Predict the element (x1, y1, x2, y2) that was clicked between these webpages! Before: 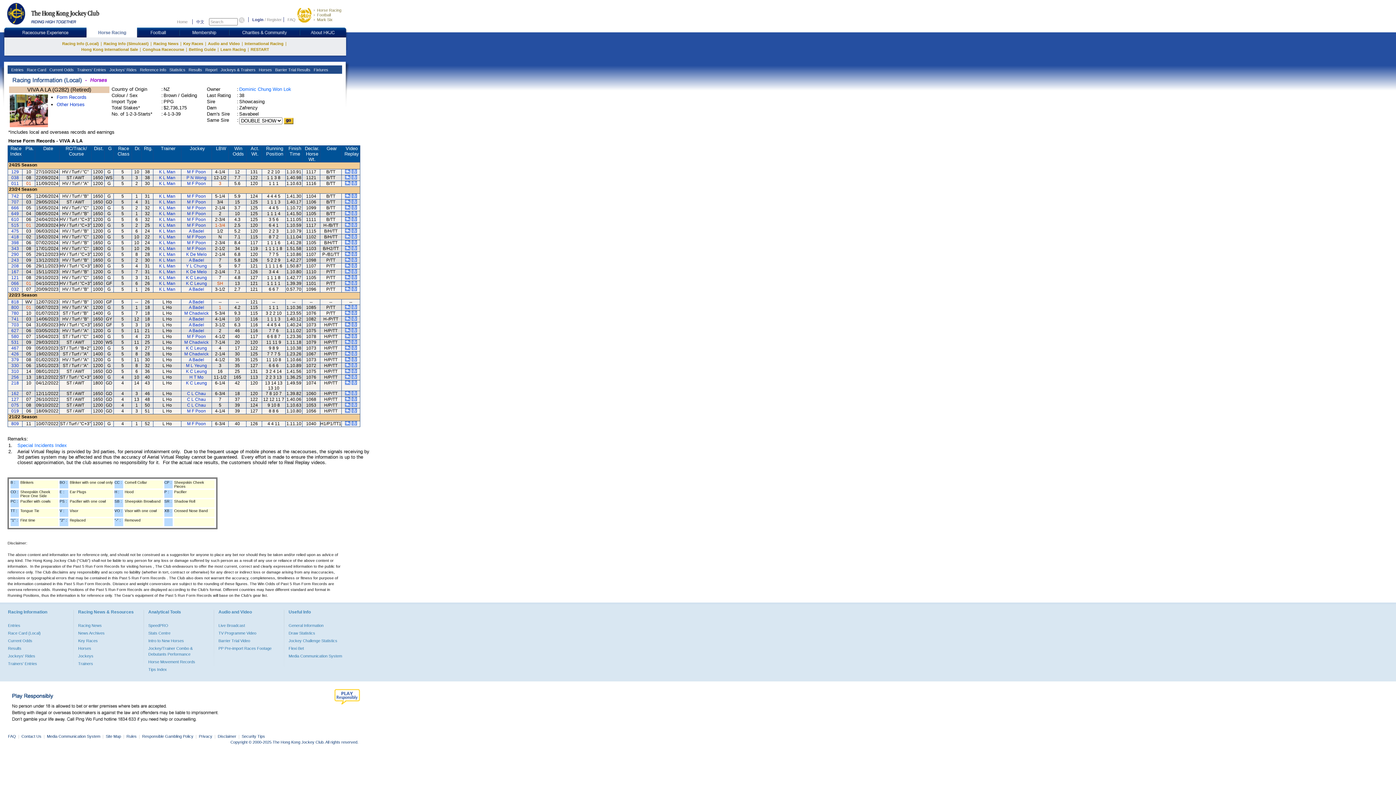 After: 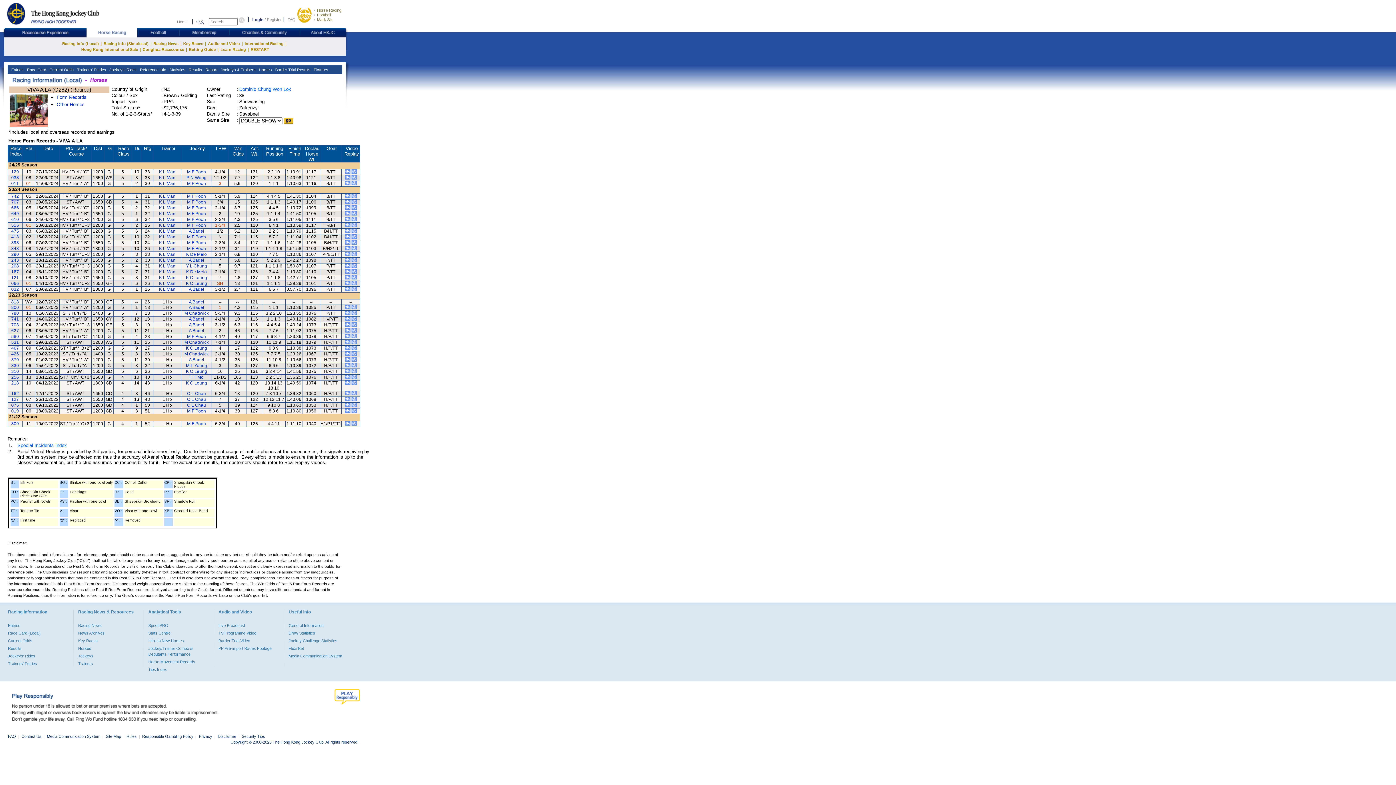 Action: bbox: (351, 169, 356, 174)